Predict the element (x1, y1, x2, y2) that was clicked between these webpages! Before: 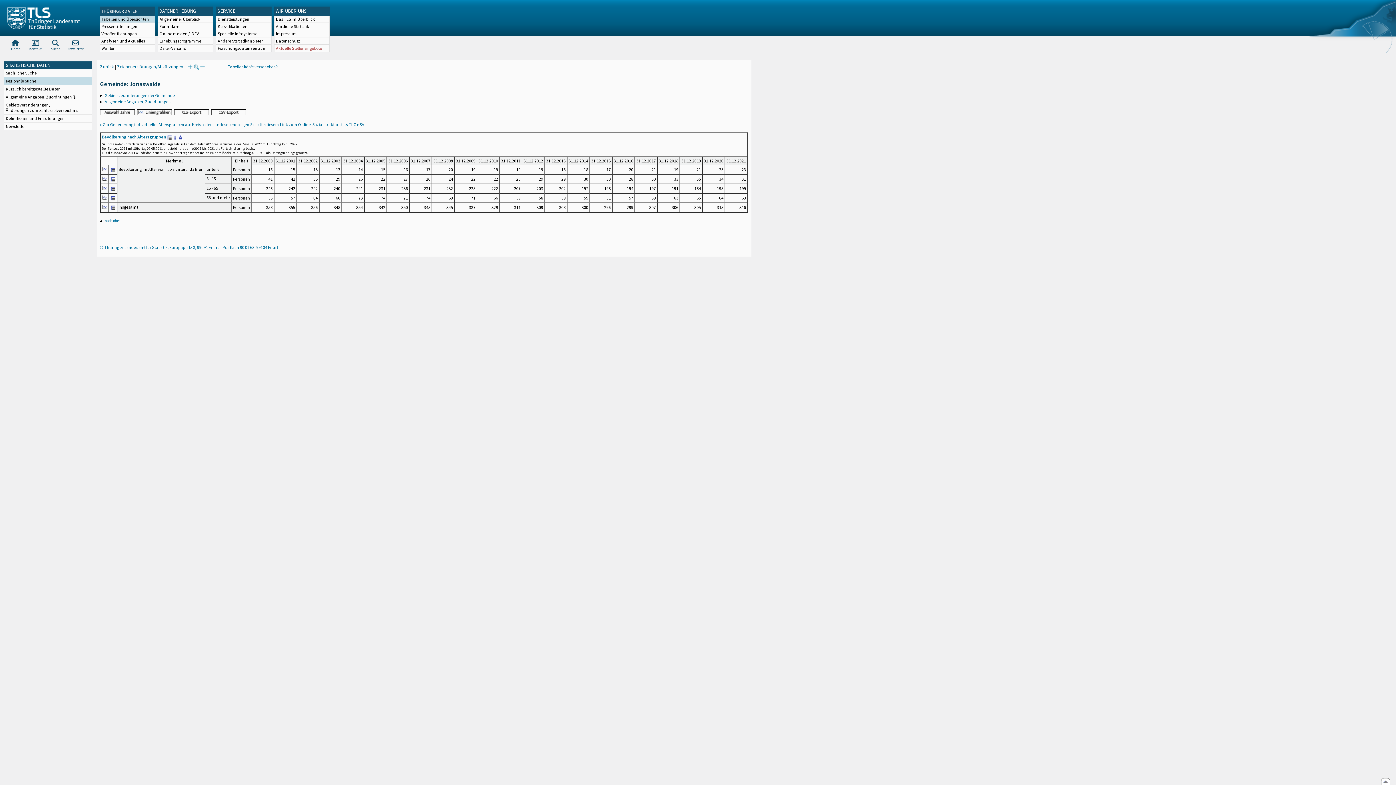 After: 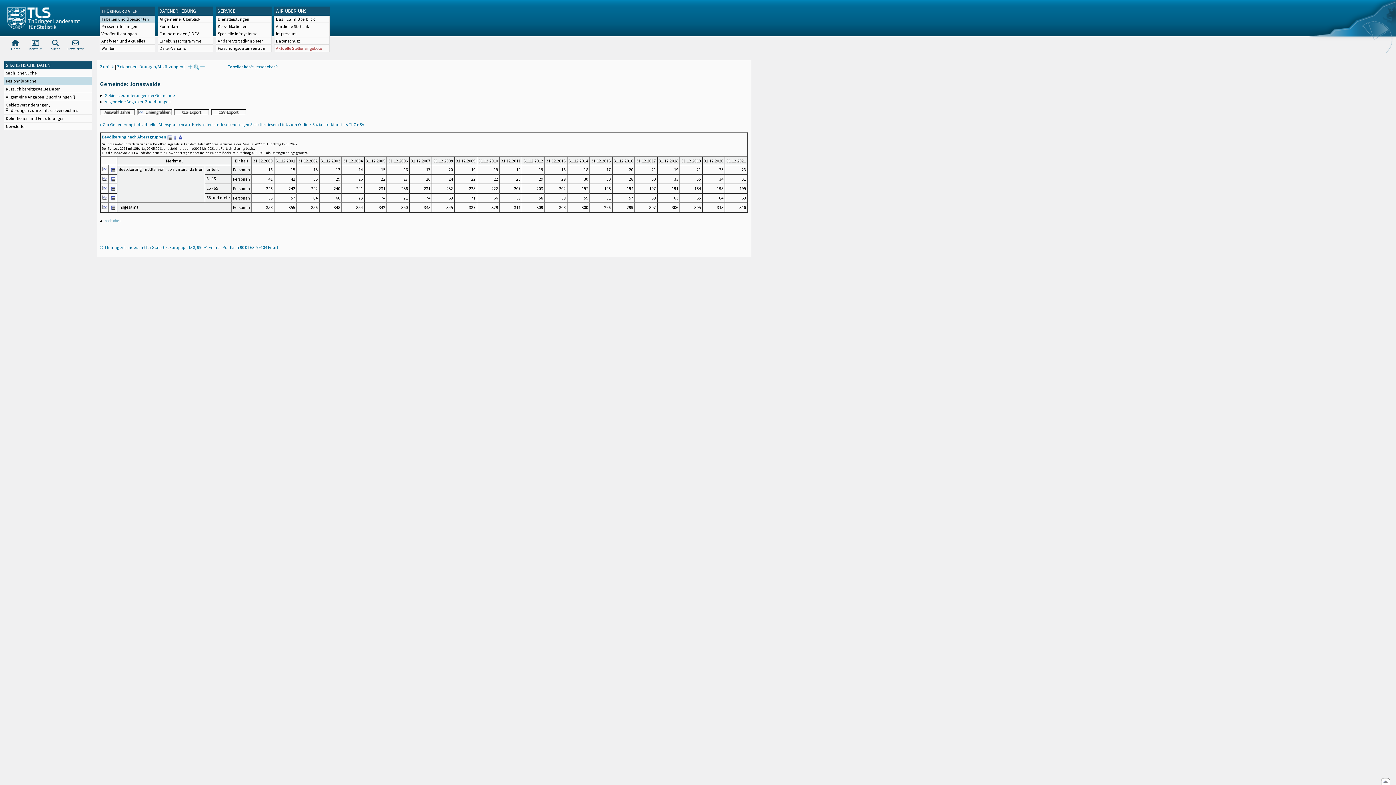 Action: label: nach oben bbox: (104, 218, 120, 223)